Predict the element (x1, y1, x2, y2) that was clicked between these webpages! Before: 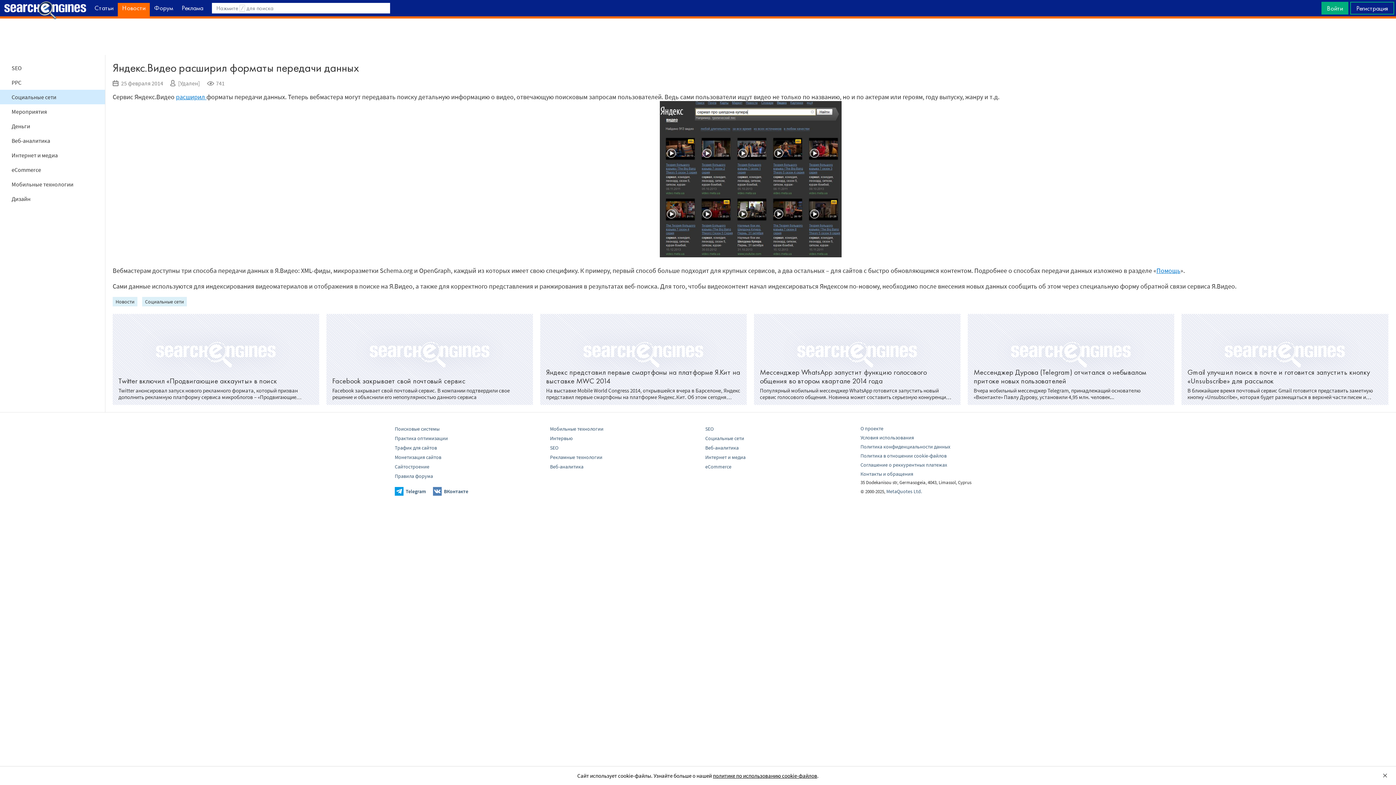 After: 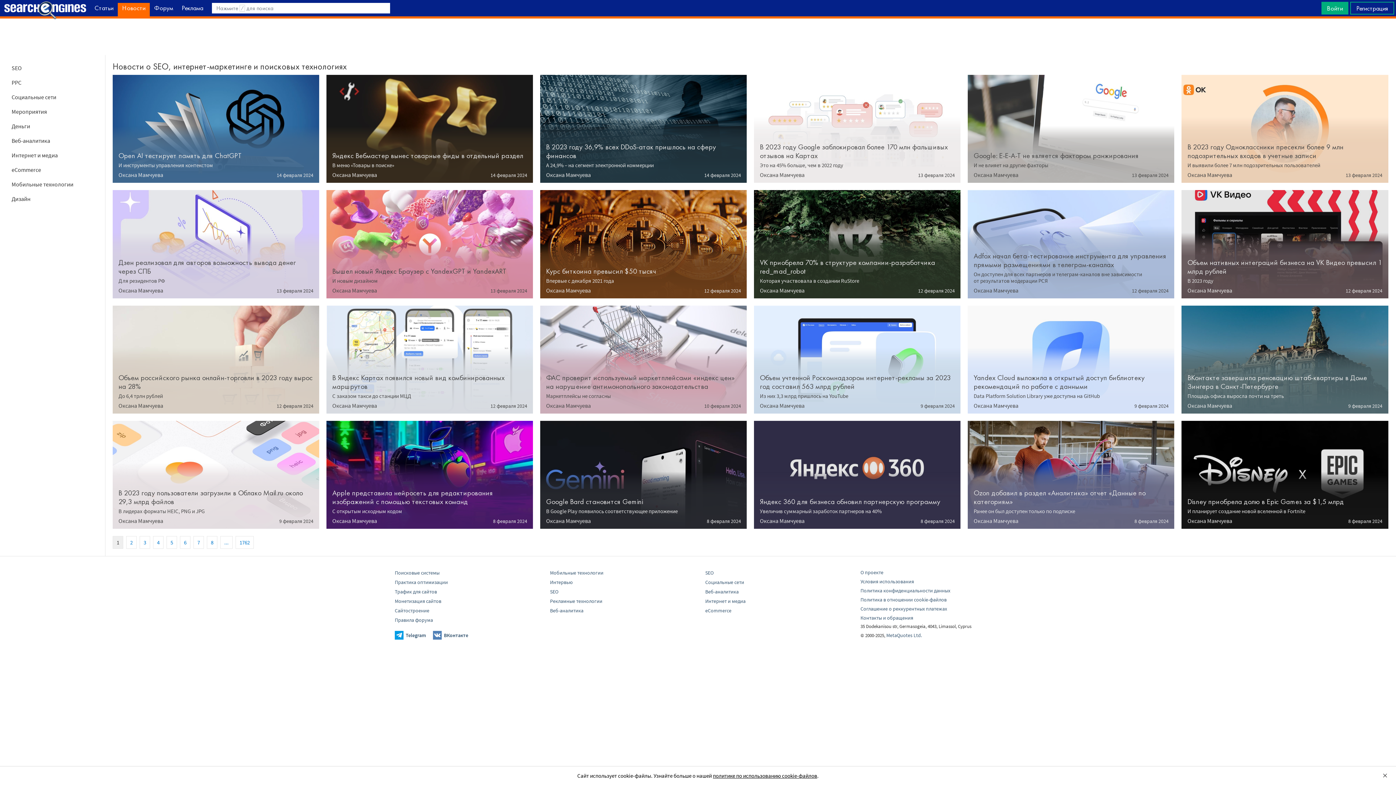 Action: label: Новости bbox: (117, 2, 149, 16)